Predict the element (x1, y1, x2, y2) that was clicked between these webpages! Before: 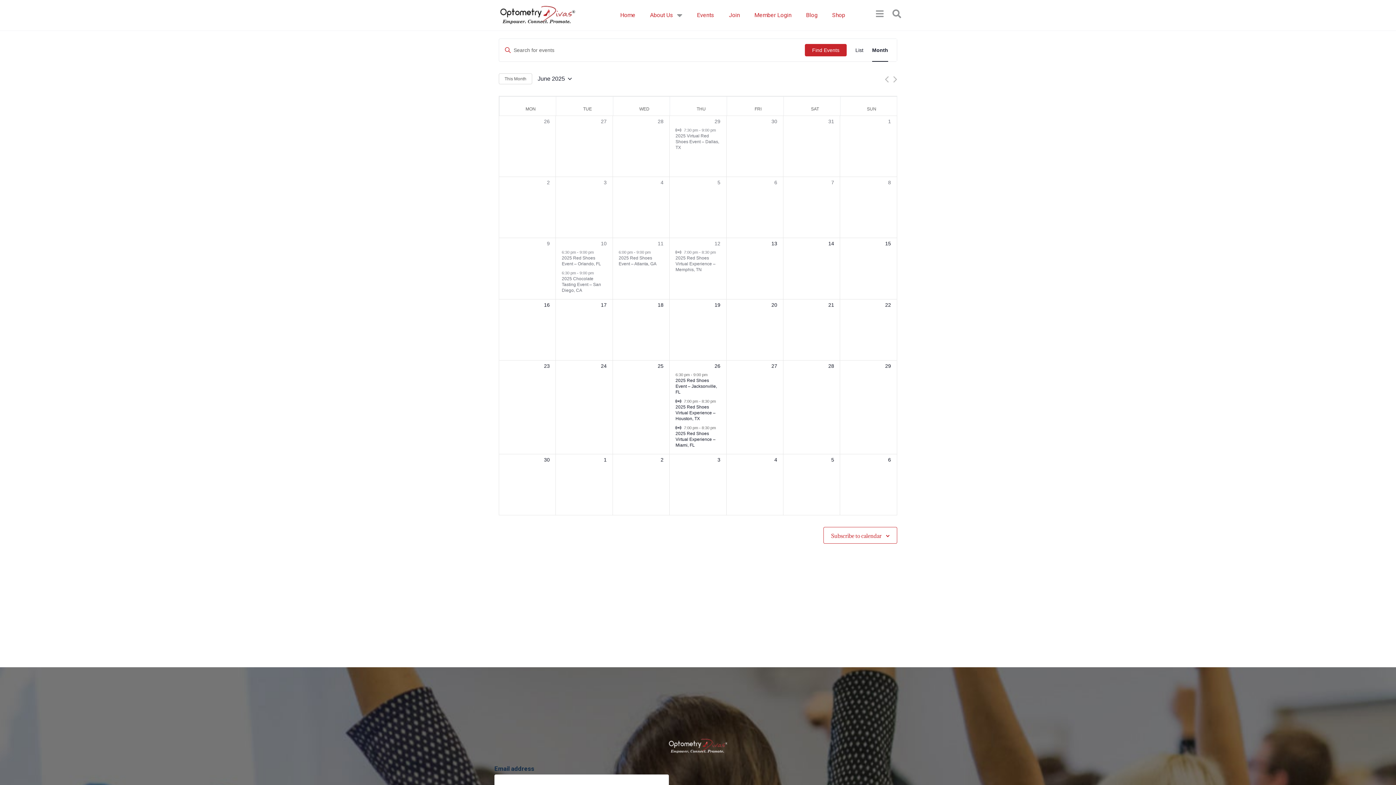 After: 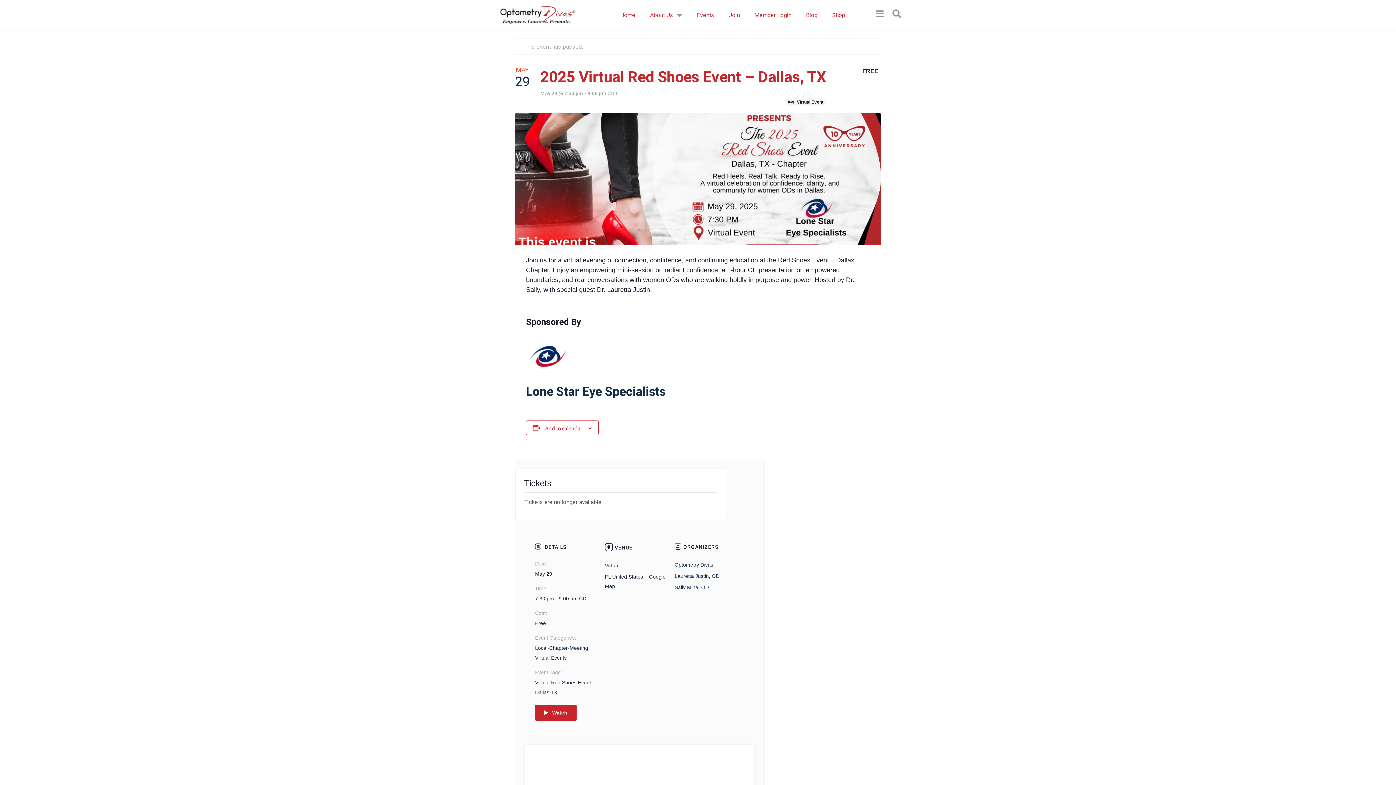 Action: bbox: (675, 133, 719, 150) label: 2025 Virtual Red Shoes Event – Dallas, TX